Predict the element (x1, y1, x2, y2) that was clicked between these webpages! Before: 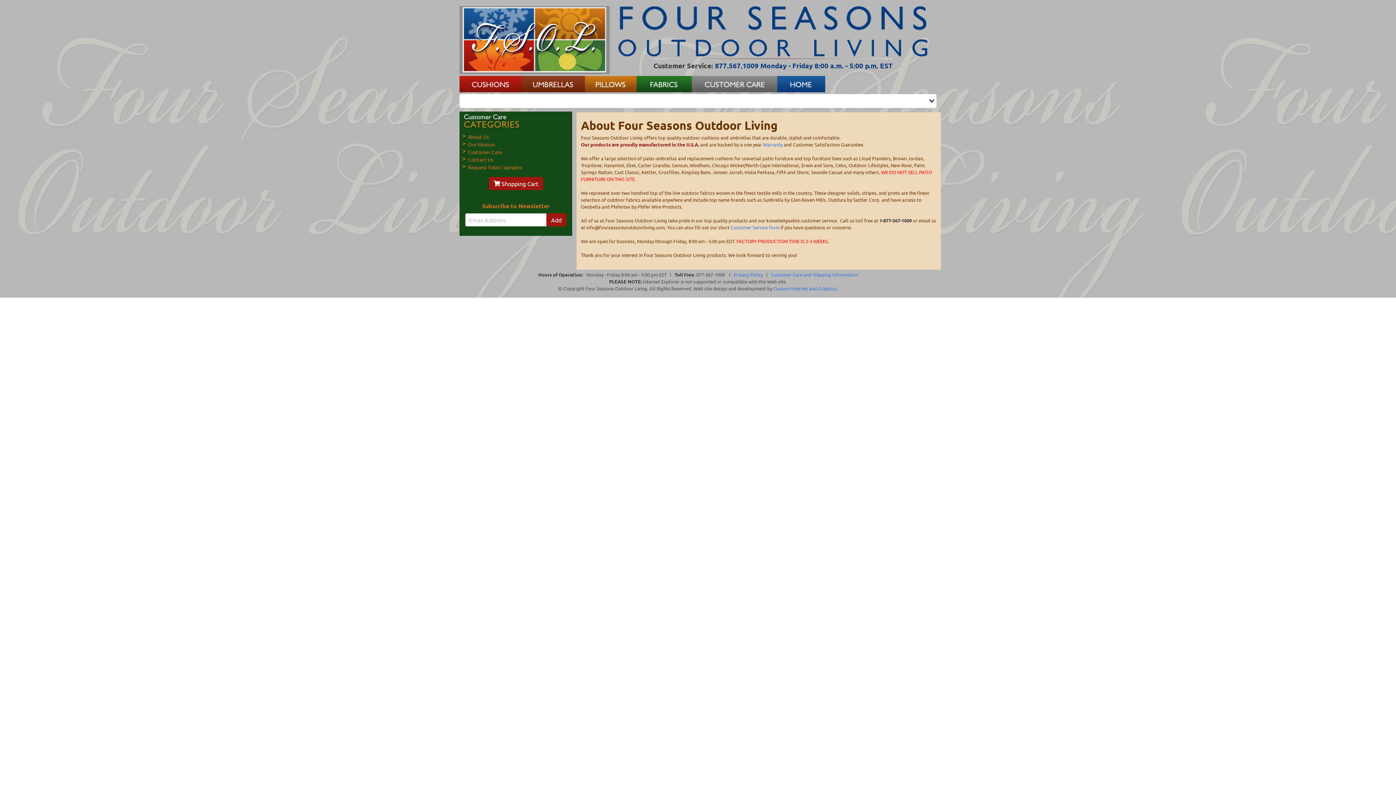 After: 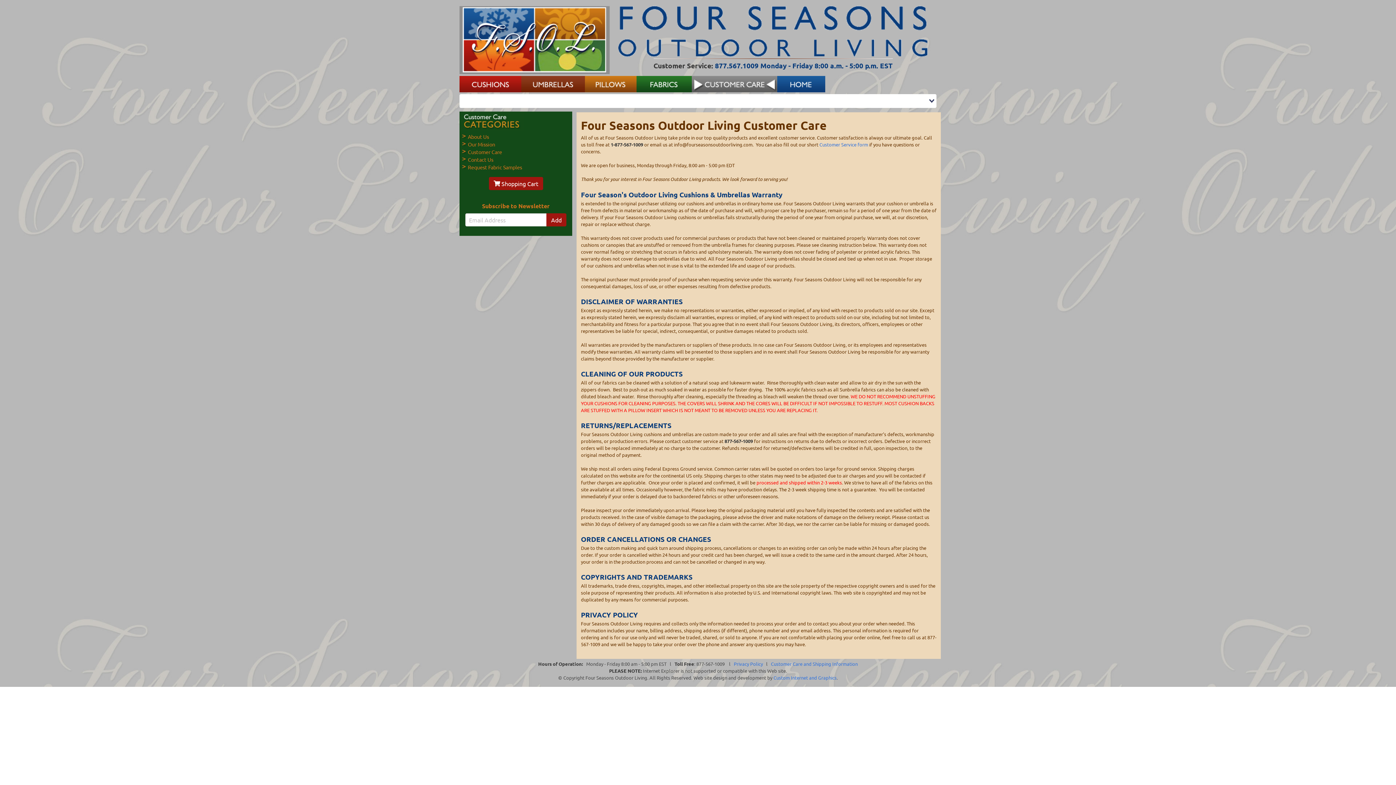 Action: label:   Customer Care bbox: (459, 148, 502, 155)